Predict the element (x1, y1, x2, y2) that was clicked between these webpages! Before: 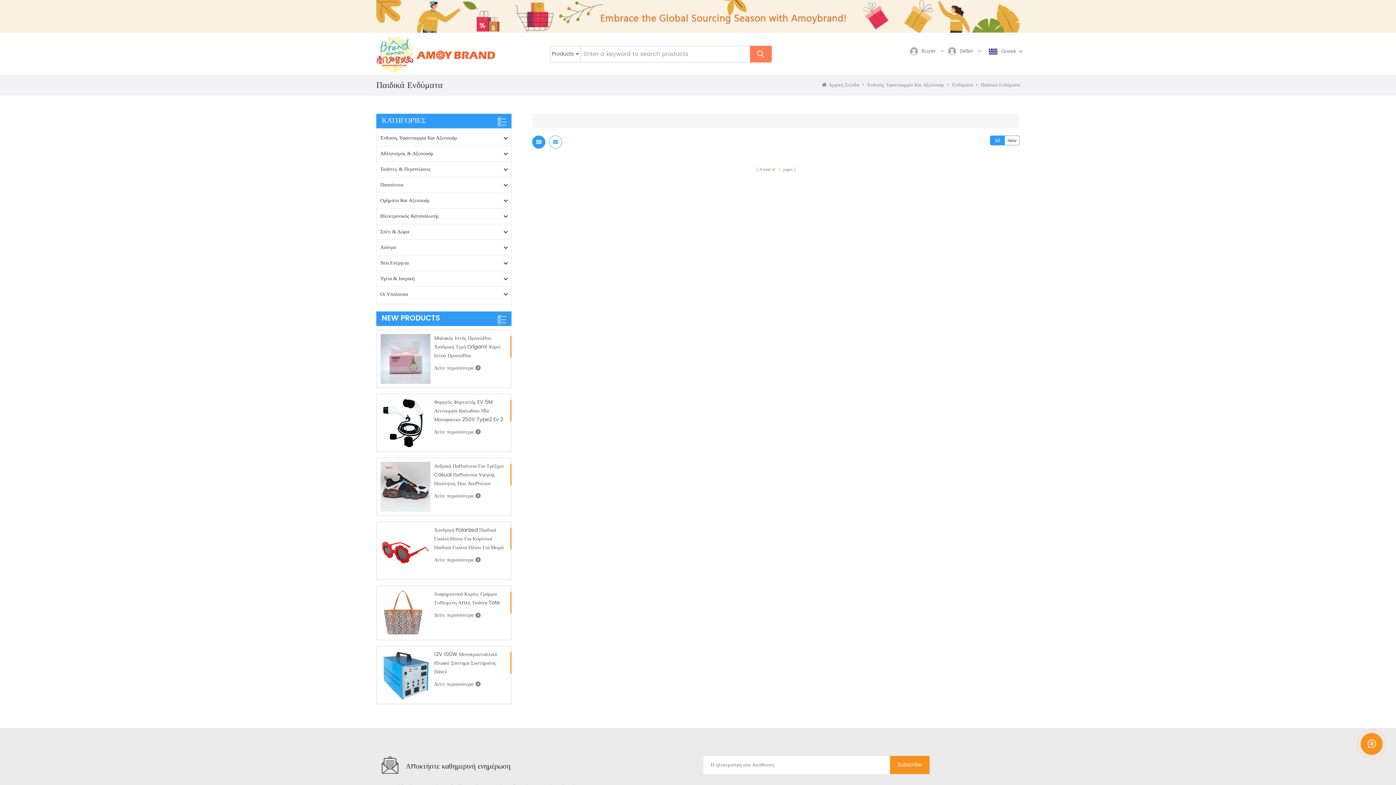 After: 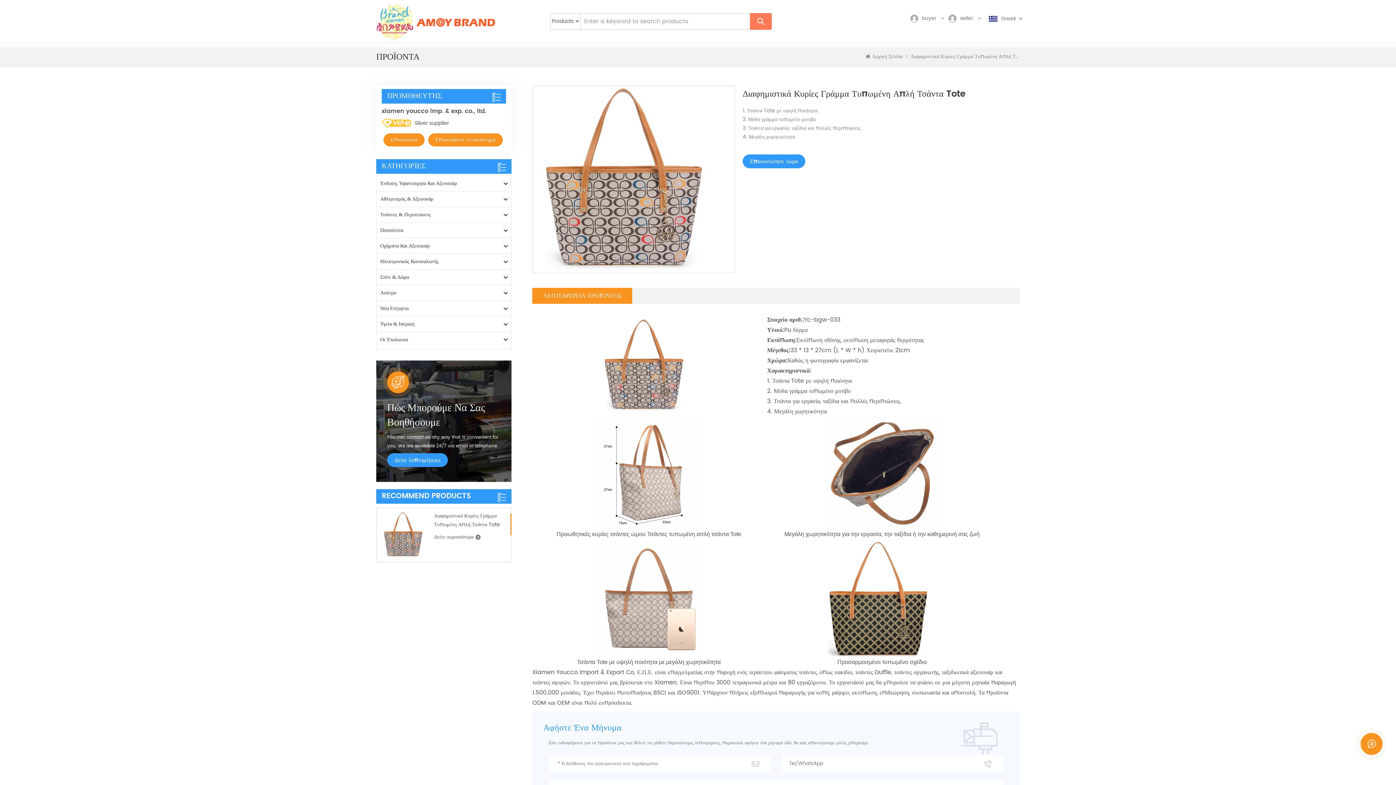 Action: bbox: (380, 590, 430, 636)